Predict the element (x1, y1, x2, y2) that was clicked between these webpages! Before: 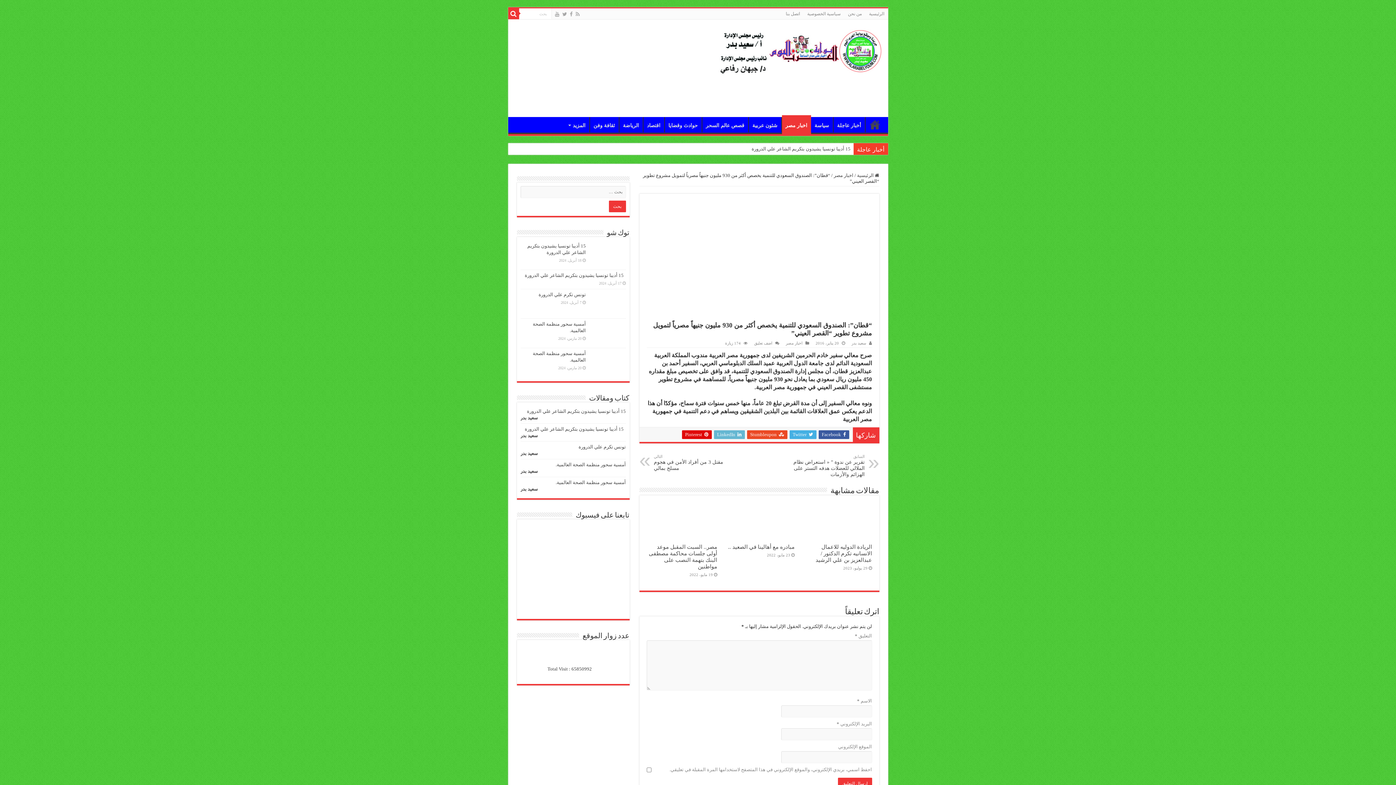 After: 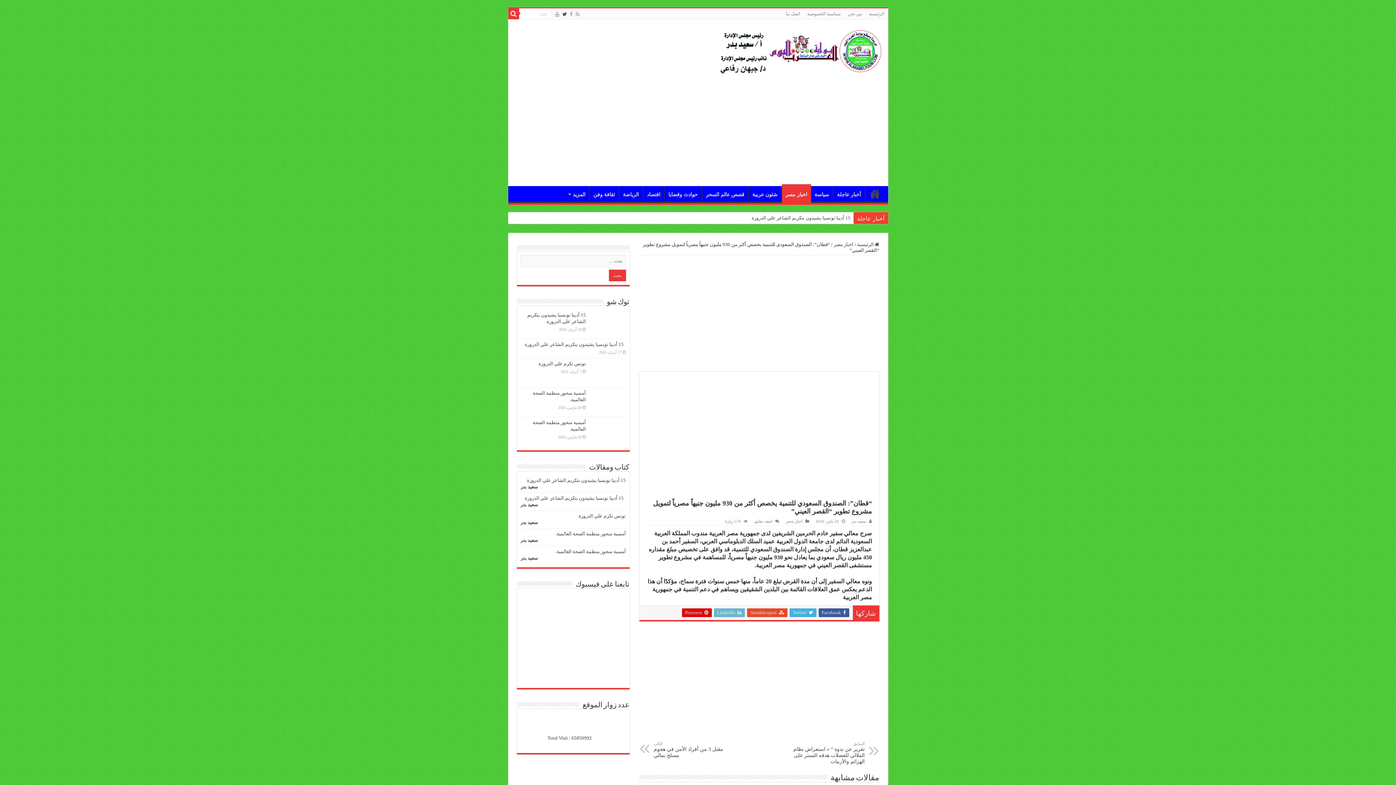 Action: bbox: (561, 9, 567, 18)